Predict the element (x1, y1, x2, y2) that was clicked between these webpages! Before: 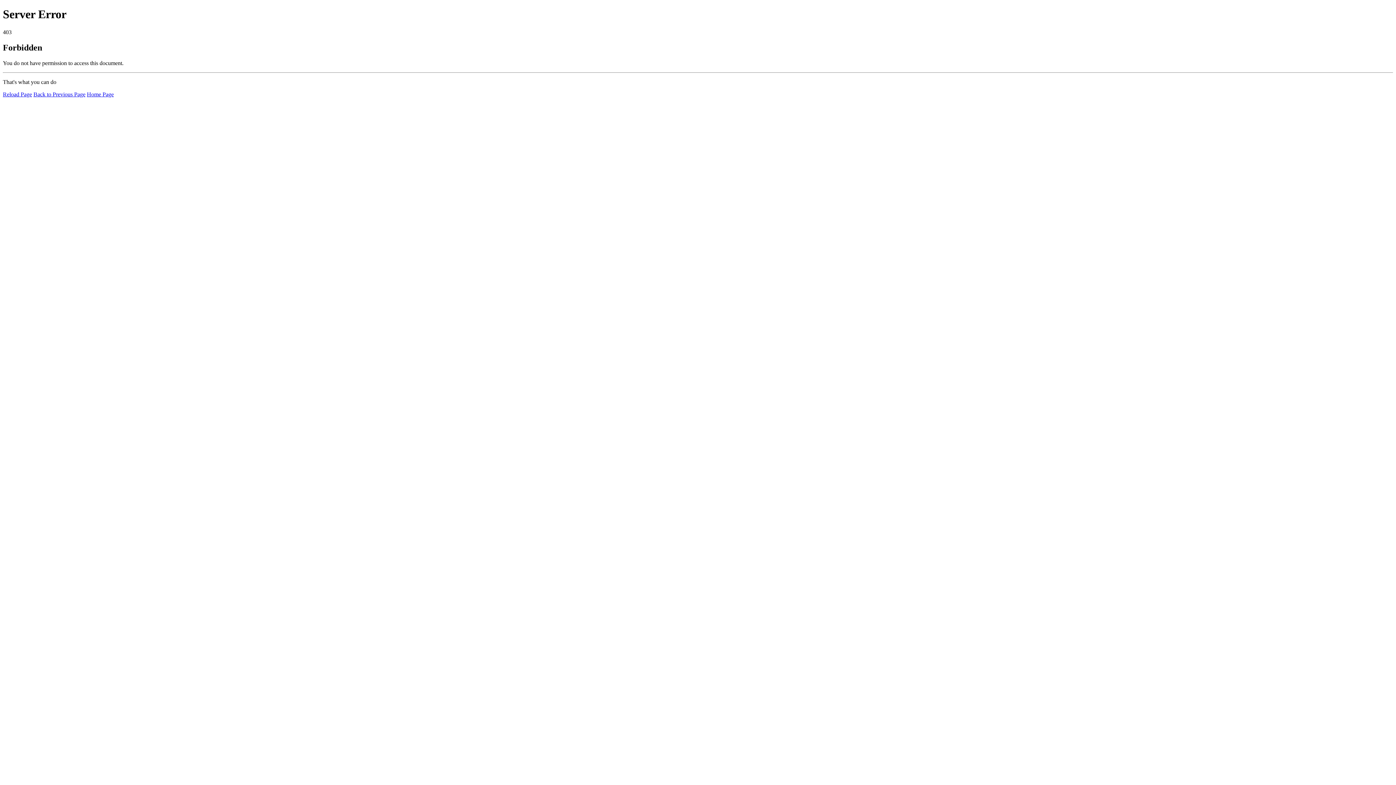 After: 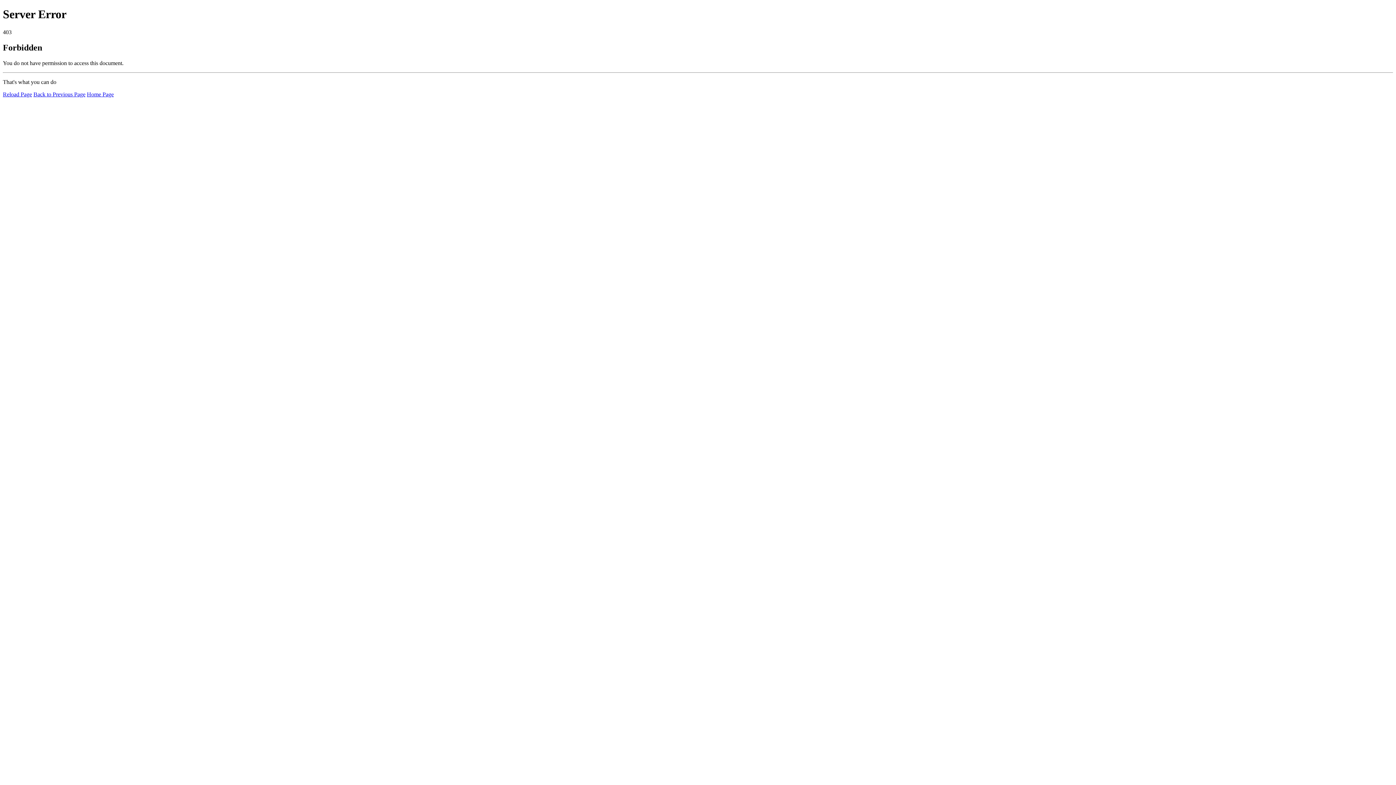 Action: bbox: (86, 91, 113, 97) label: Home Page